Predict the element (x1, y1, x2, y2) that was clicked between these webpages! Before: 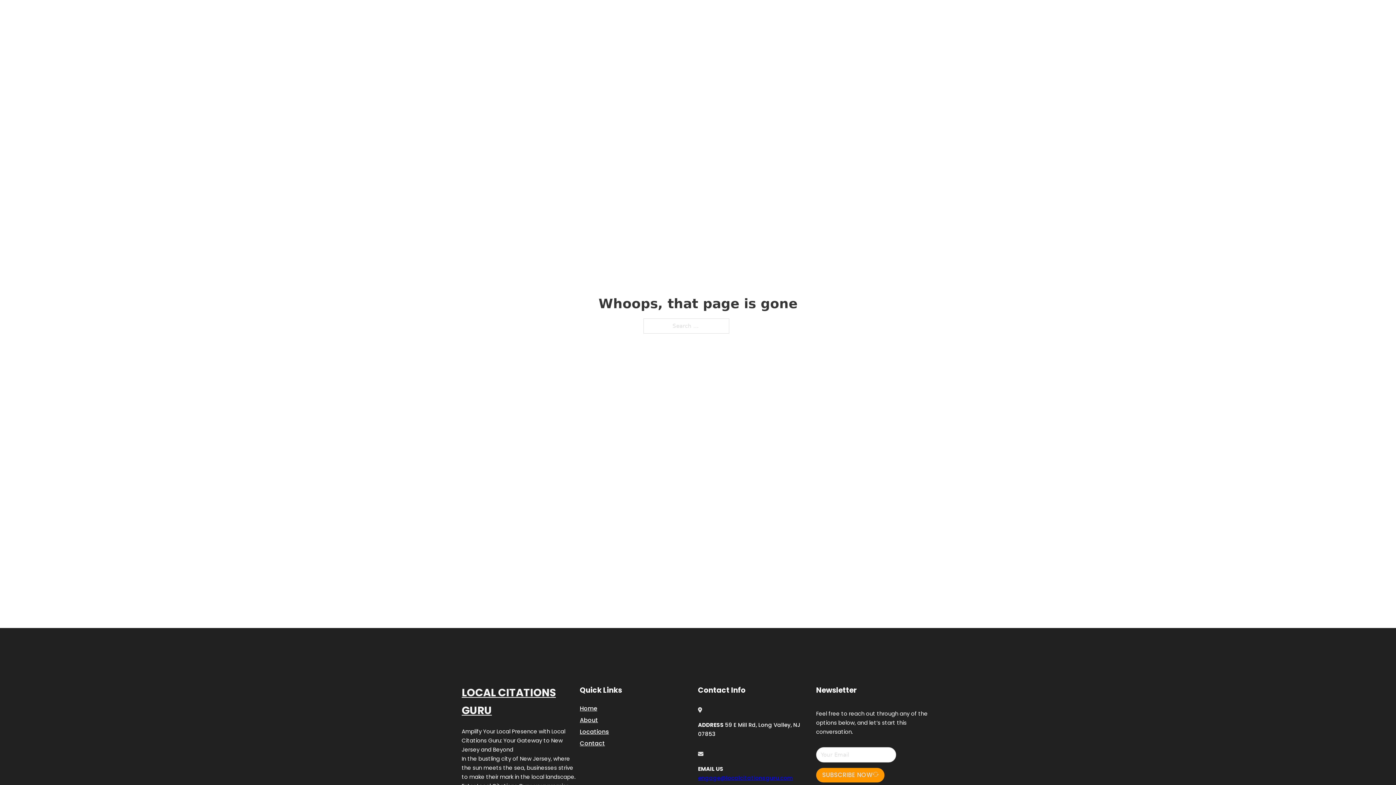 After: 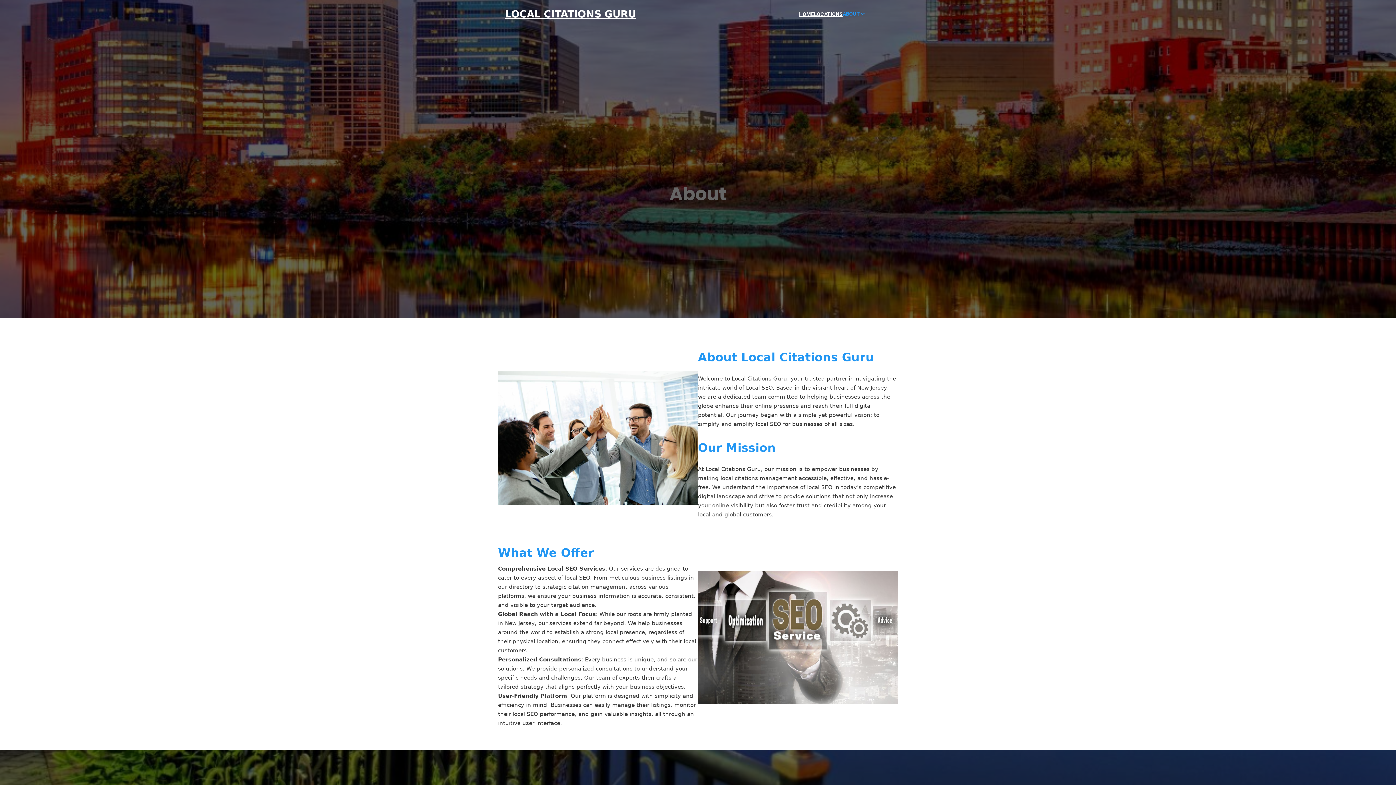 Action: label: About bbox: (580, 715, 598, 725)